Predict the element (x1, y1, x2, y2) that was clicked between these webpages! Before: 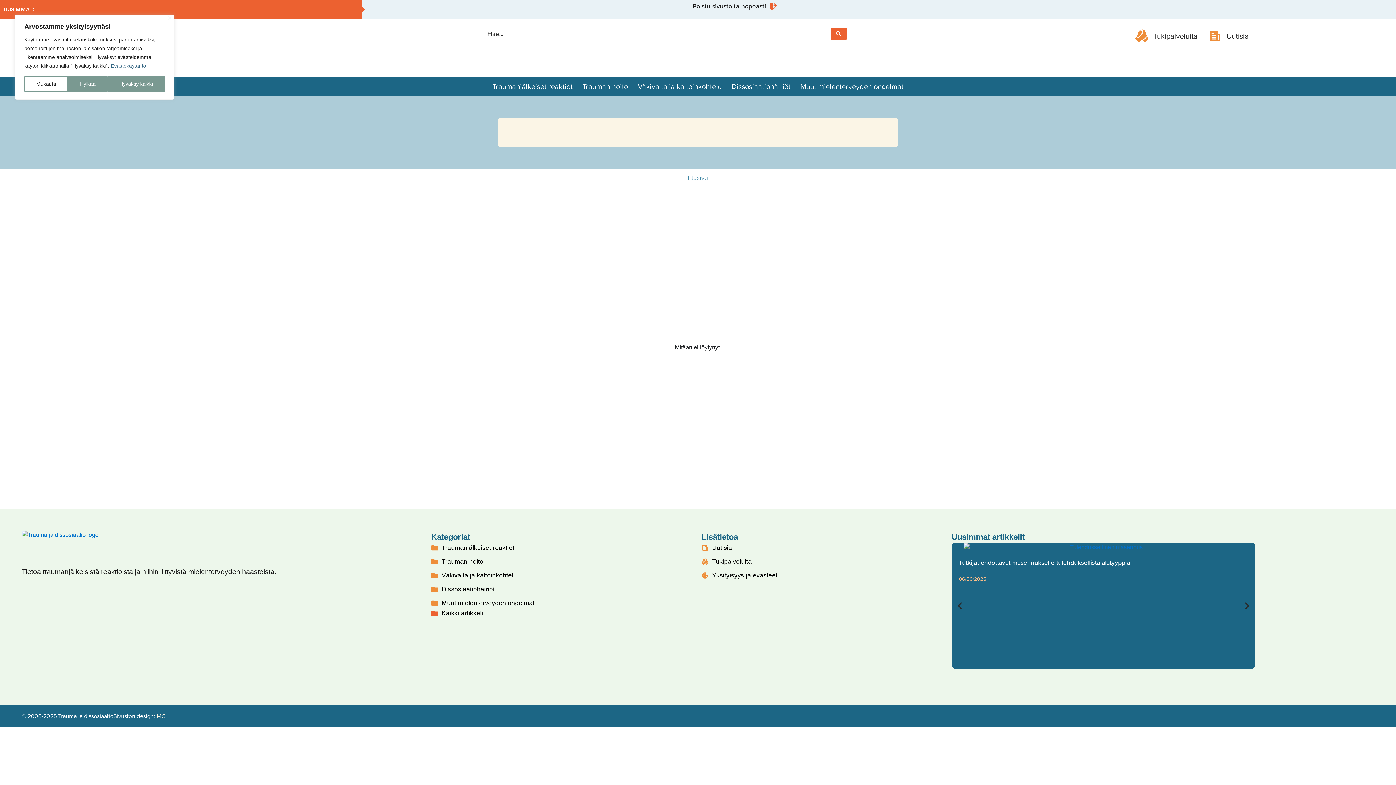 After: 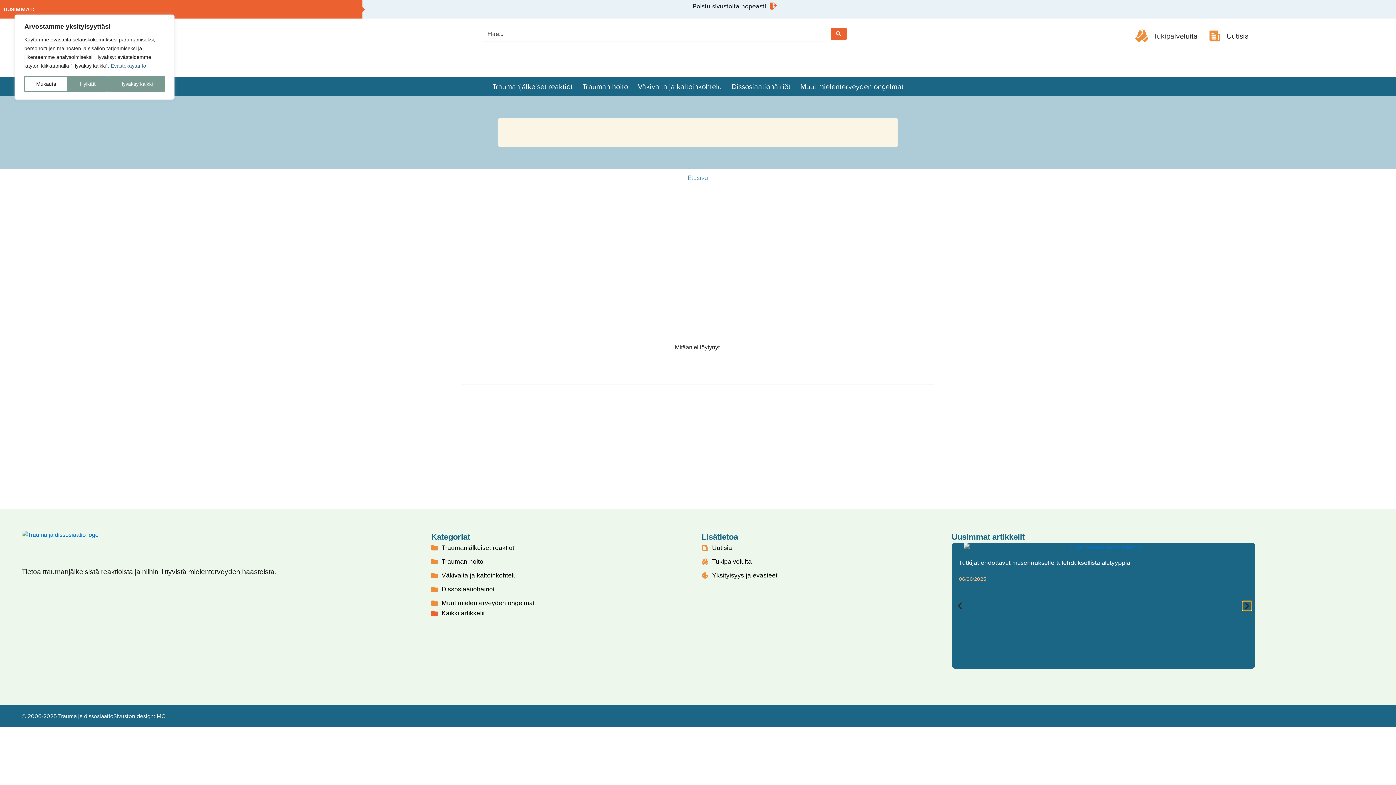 Action: label: Next bbox: (1242, 601, 1252, 610)